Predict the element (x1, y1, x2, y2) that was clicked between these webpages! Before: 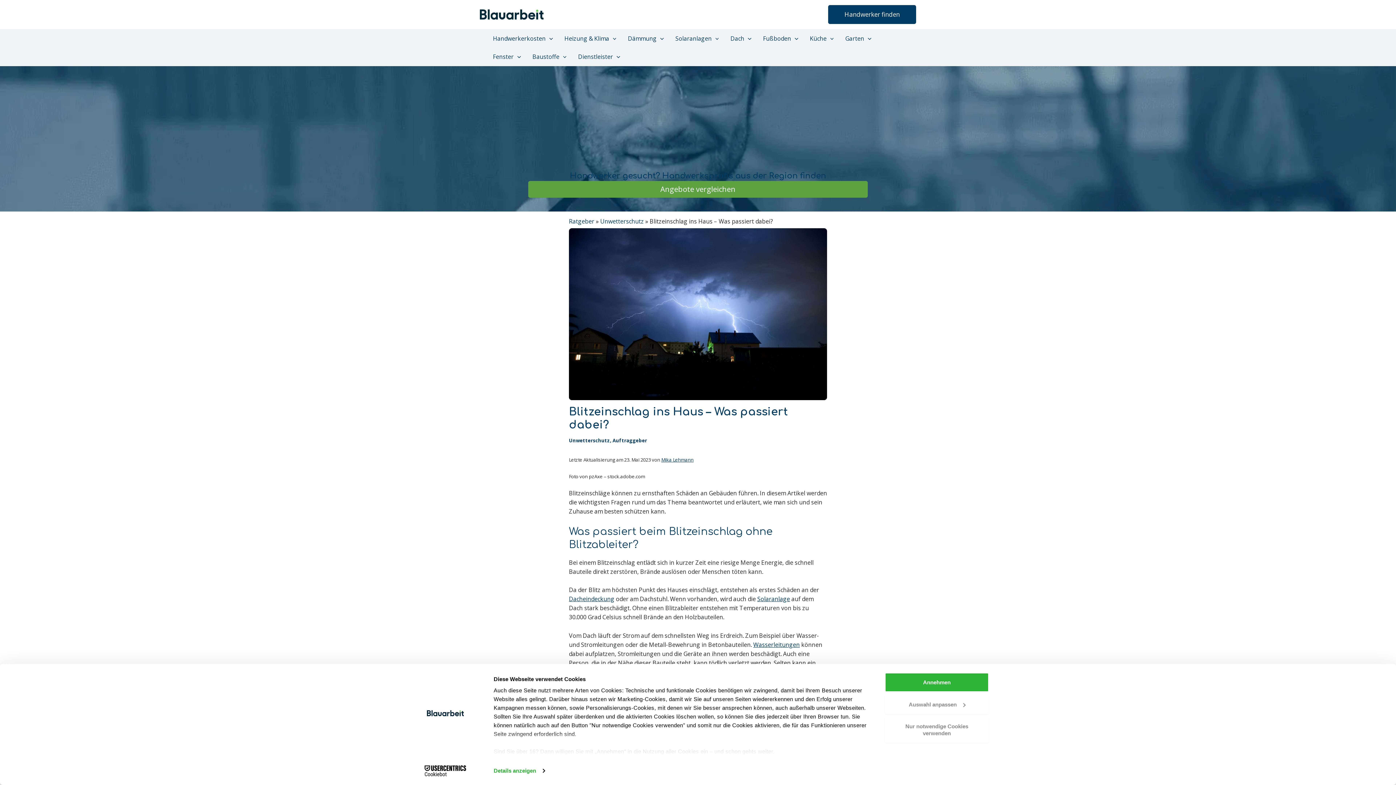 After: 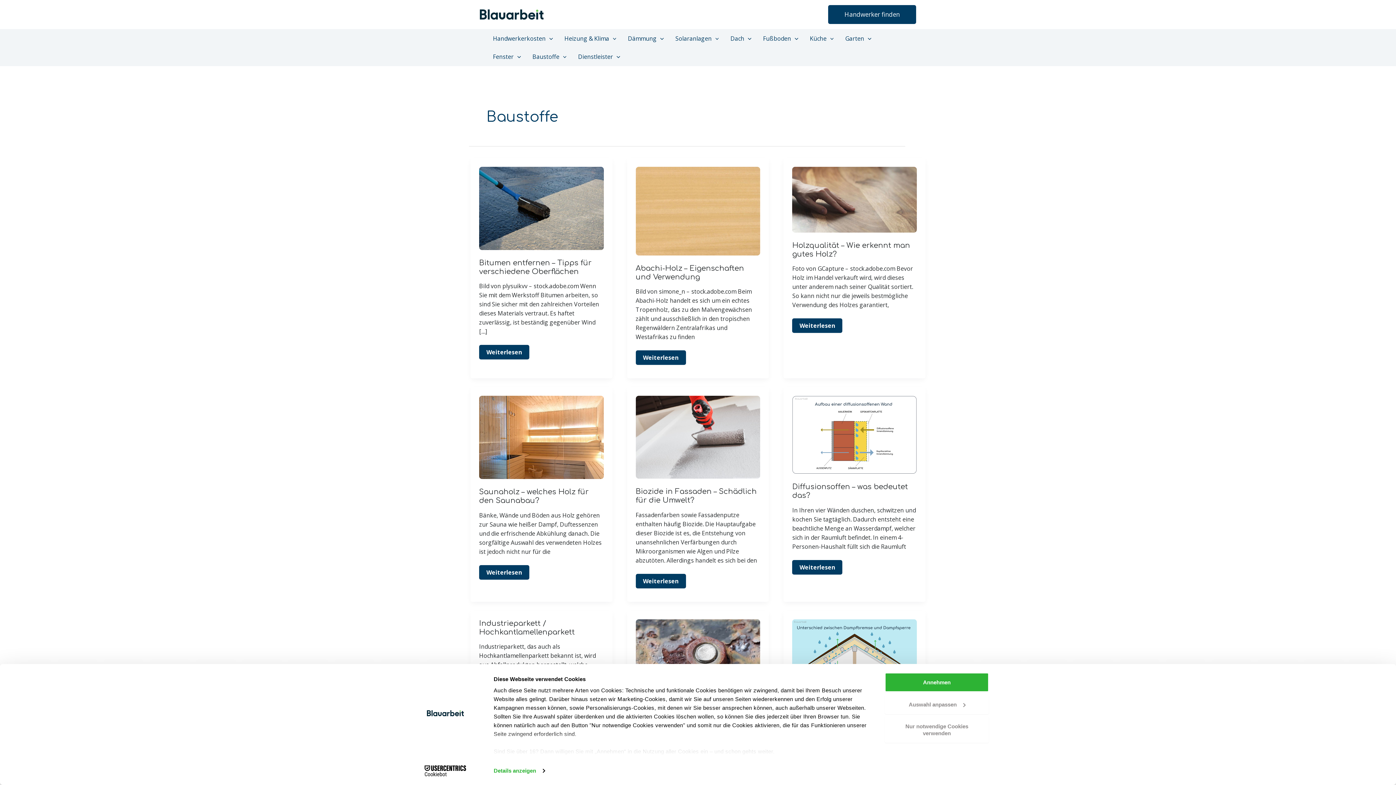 Action: bbox: (526, 47, 572, 65) label: Baustoffe